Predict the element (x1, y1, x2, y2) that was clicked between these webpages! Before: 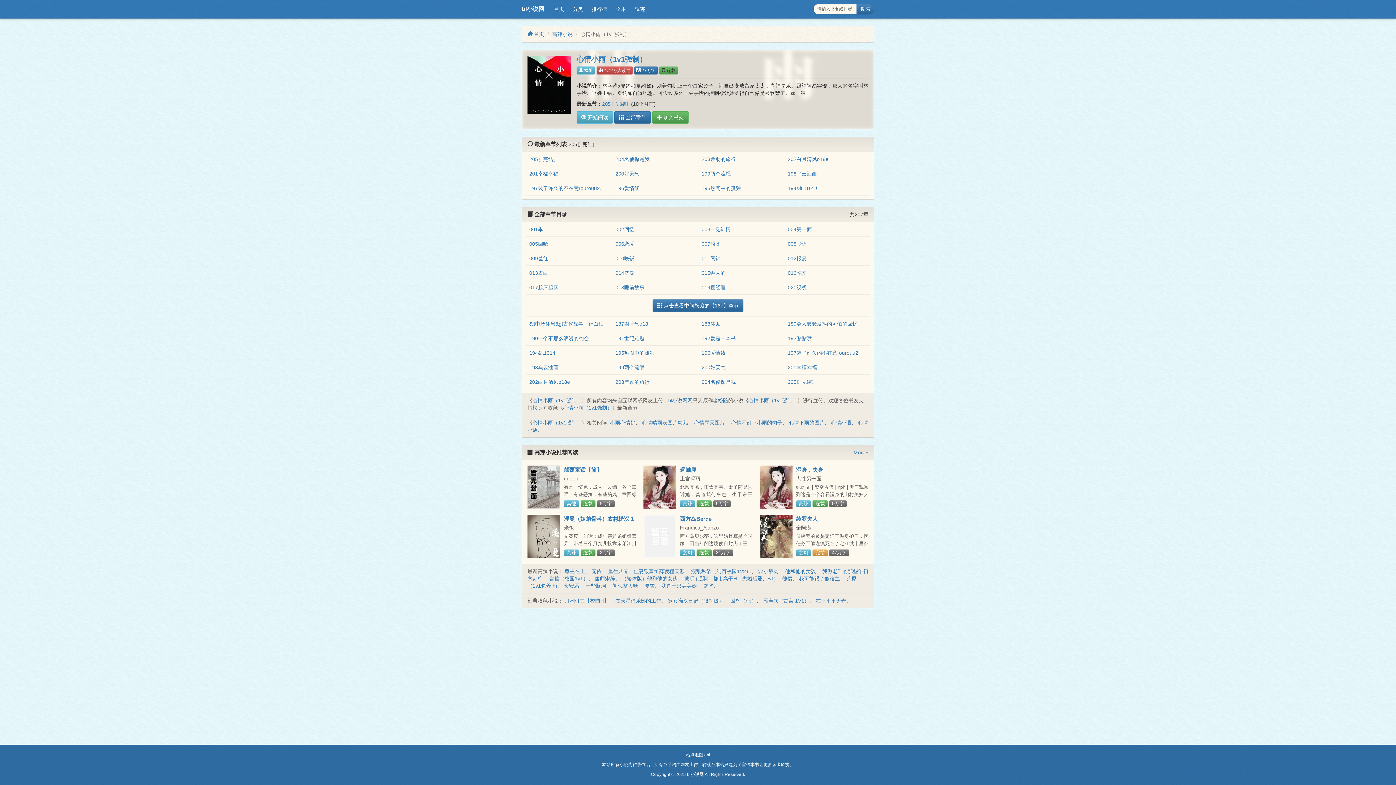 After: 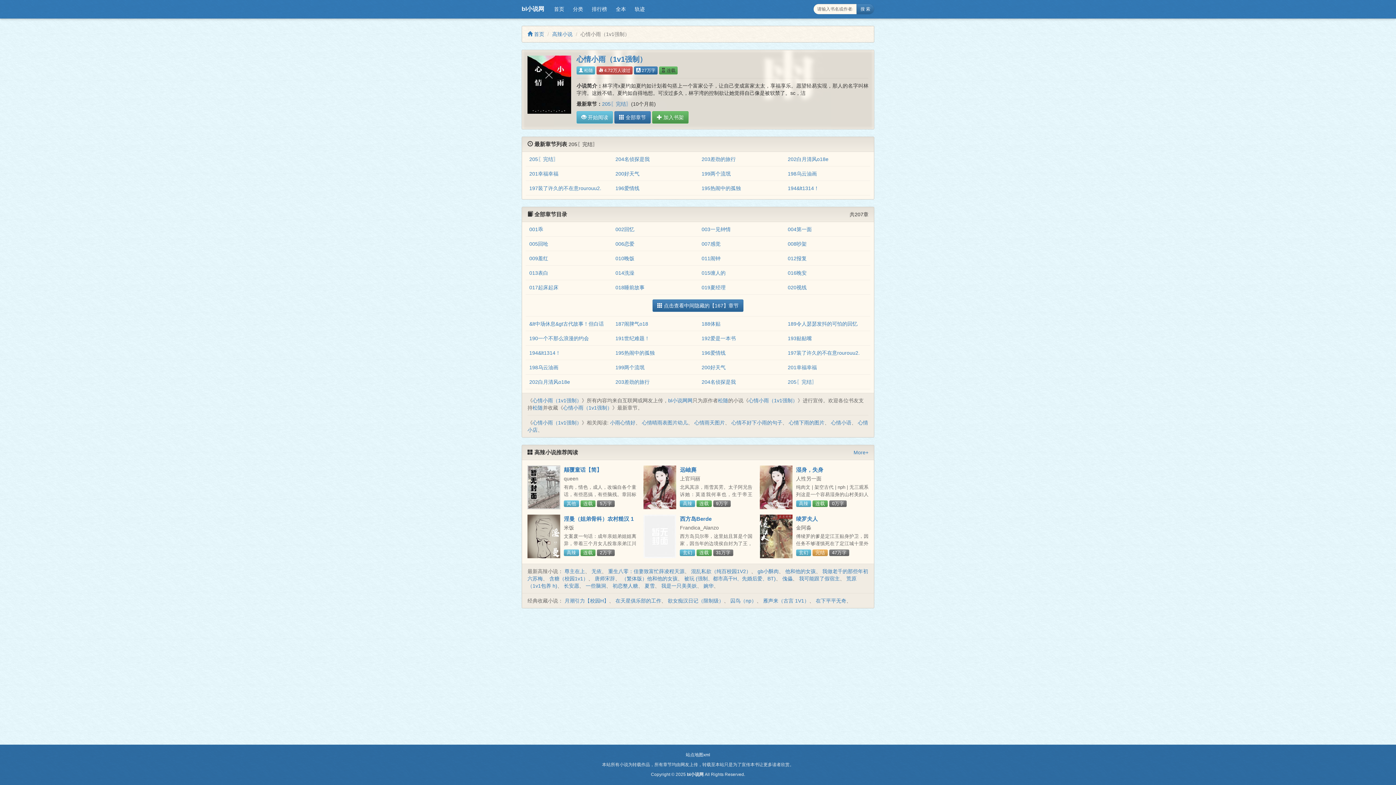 Action: label: 心情小雨（1v1强制） bbox: (532, 397, 581, 403)